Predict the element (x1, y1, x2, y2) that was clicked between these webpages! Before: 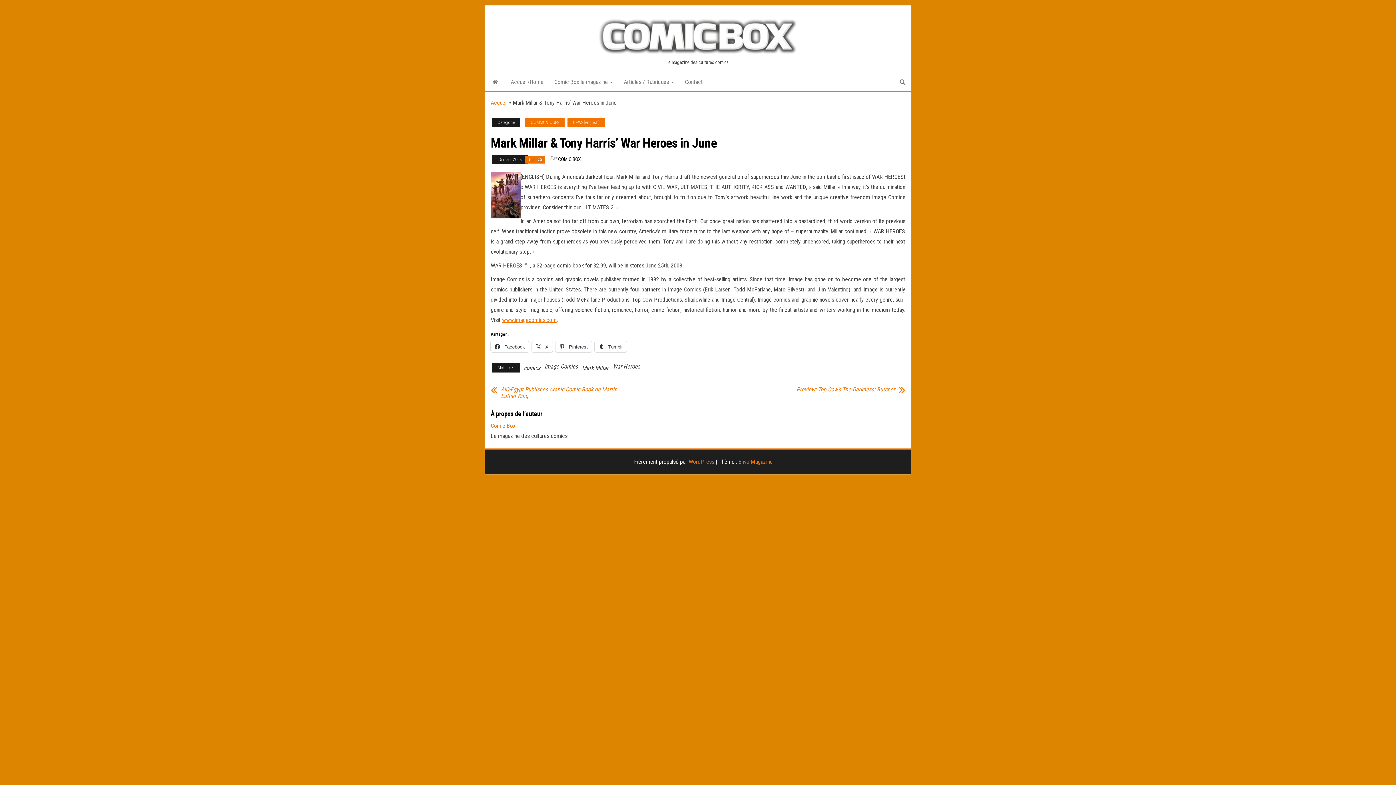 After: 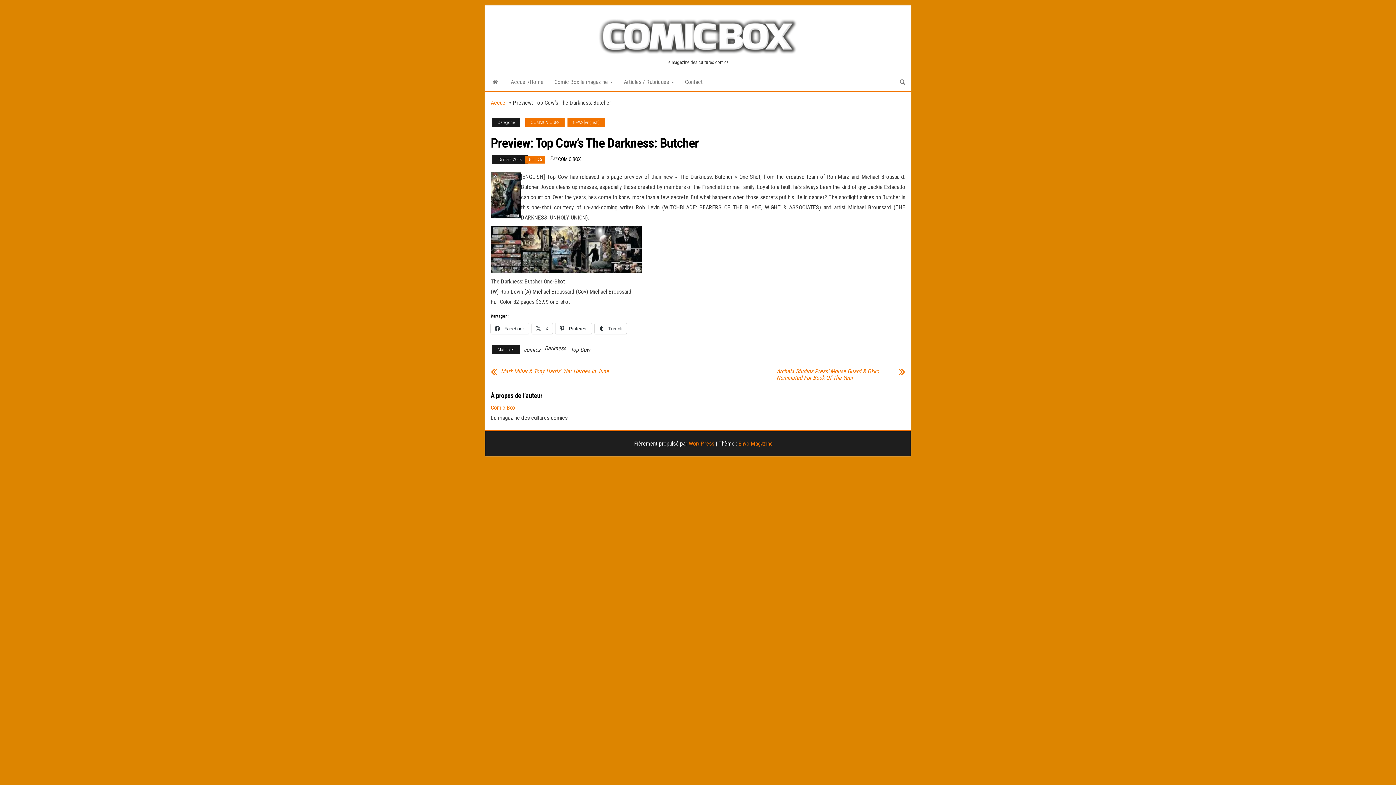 Action: bbox: (895, 380, 905, 397)